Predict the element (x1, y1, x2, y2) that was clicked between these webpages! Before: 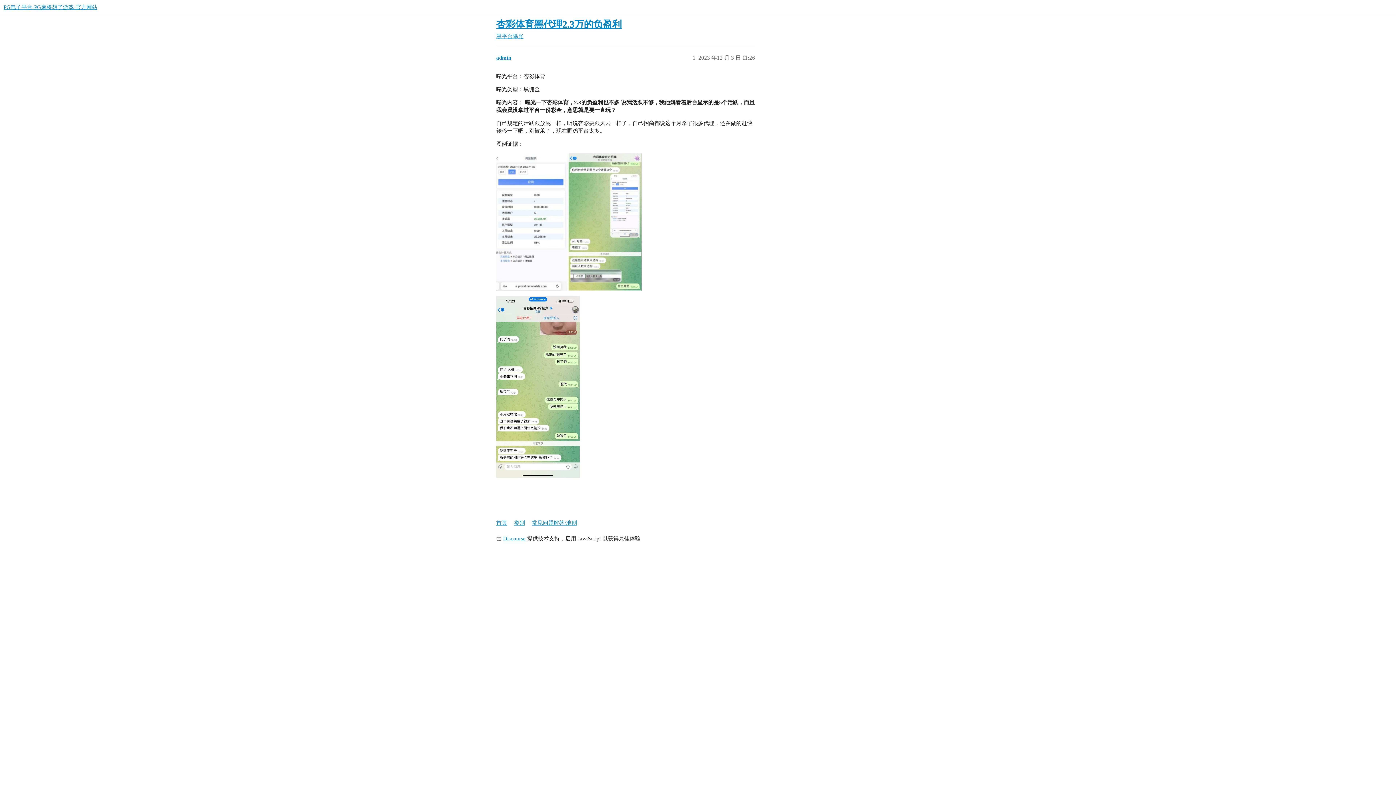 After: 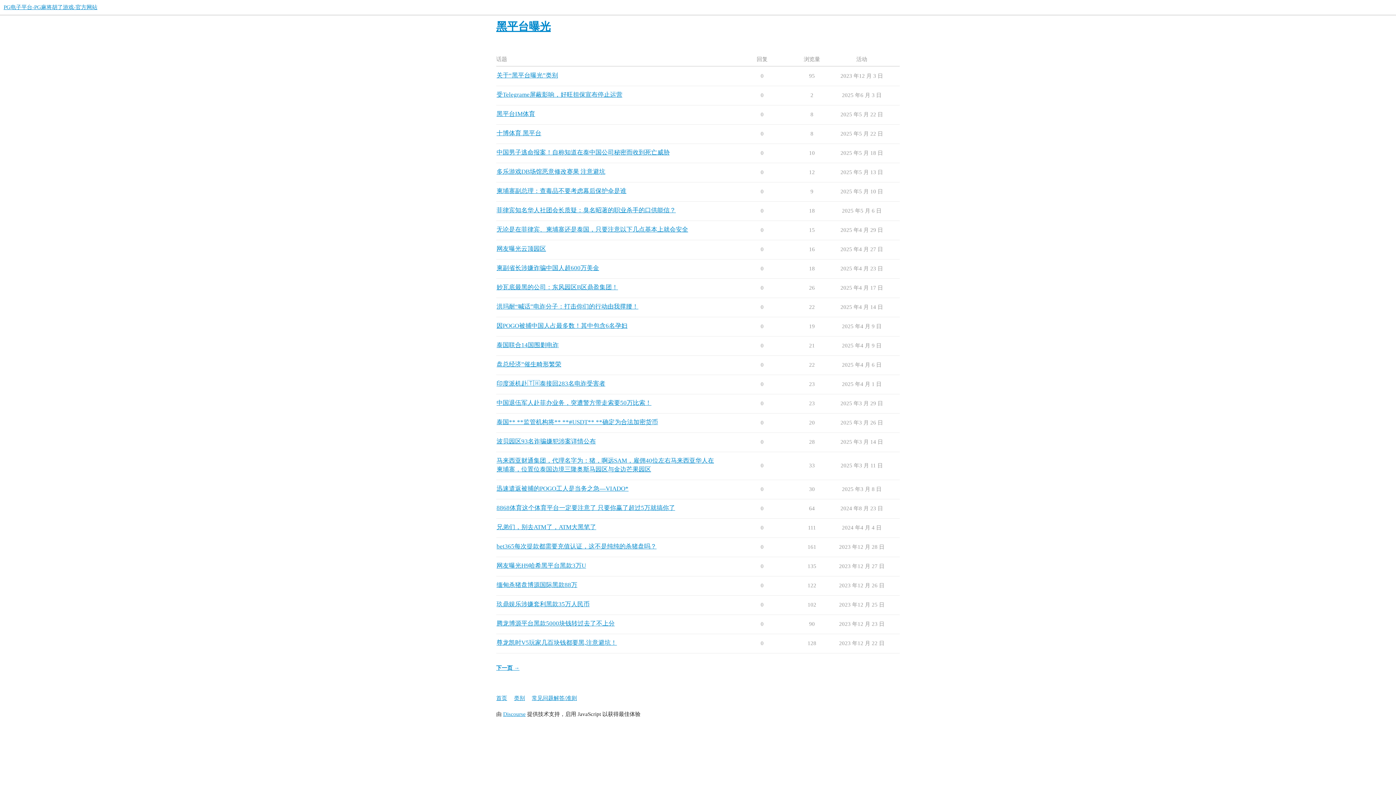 Action: label: 黑平台曝光 bbox: (496, 33, 523, 39)